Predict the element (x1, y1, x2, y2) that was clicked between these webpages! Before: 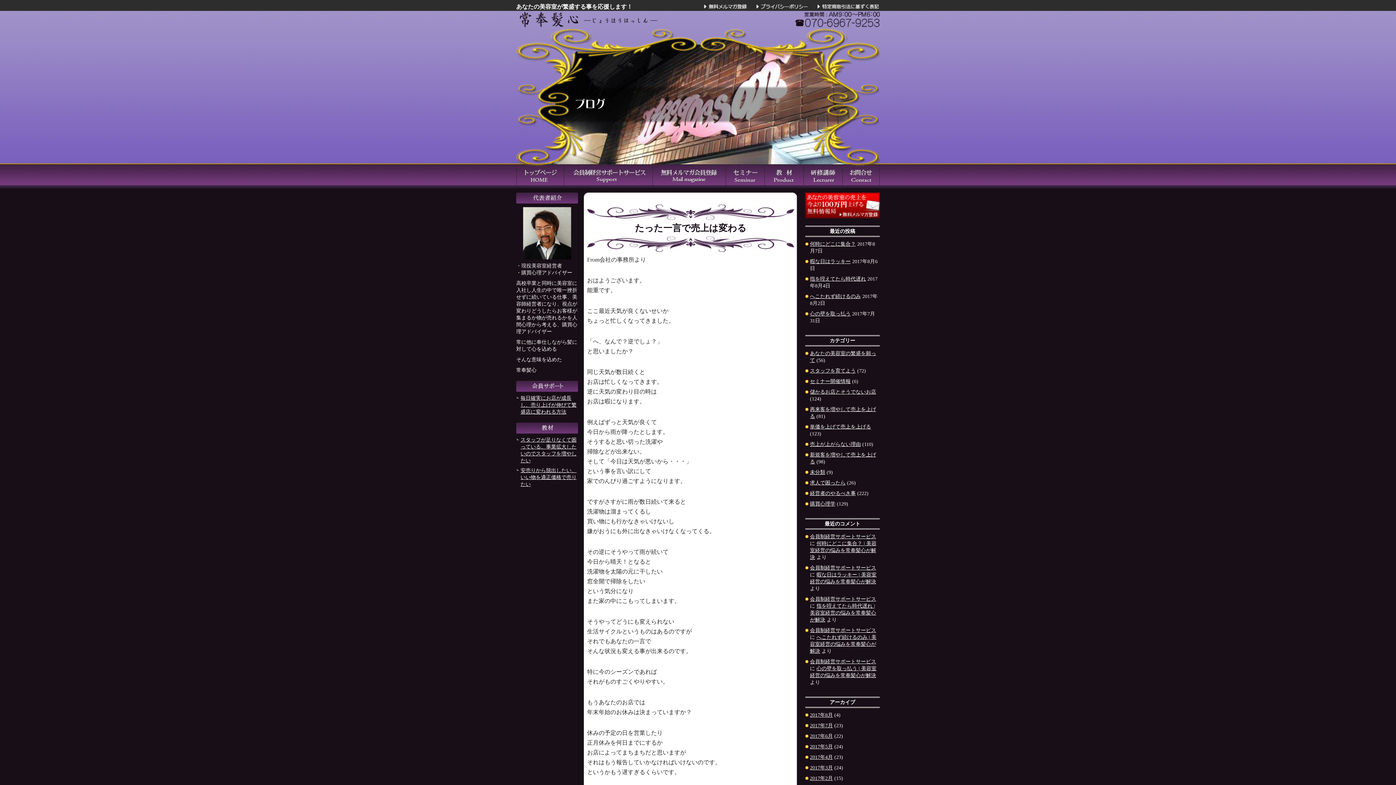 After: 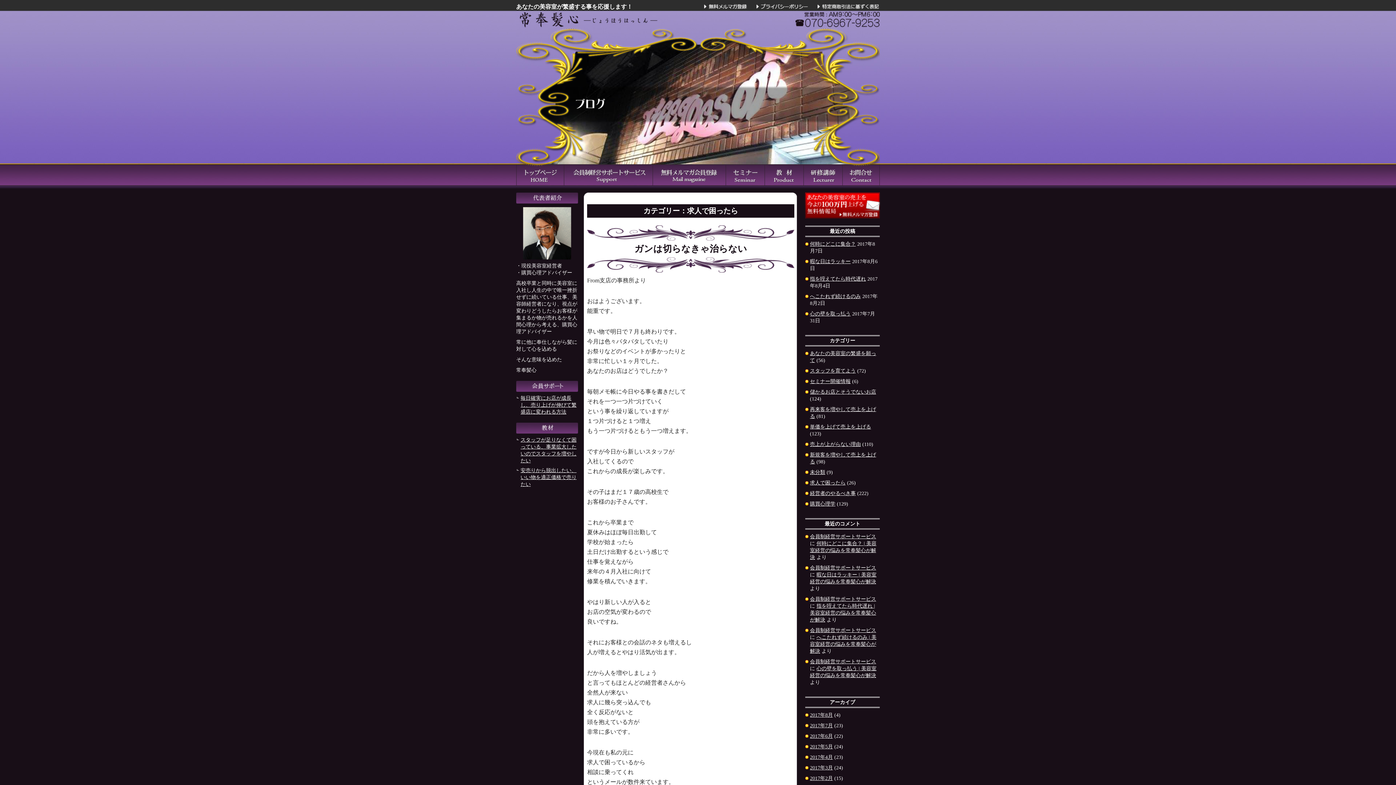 Action: label: 求人で困ったら bbox: (810, 480, 845, 485)